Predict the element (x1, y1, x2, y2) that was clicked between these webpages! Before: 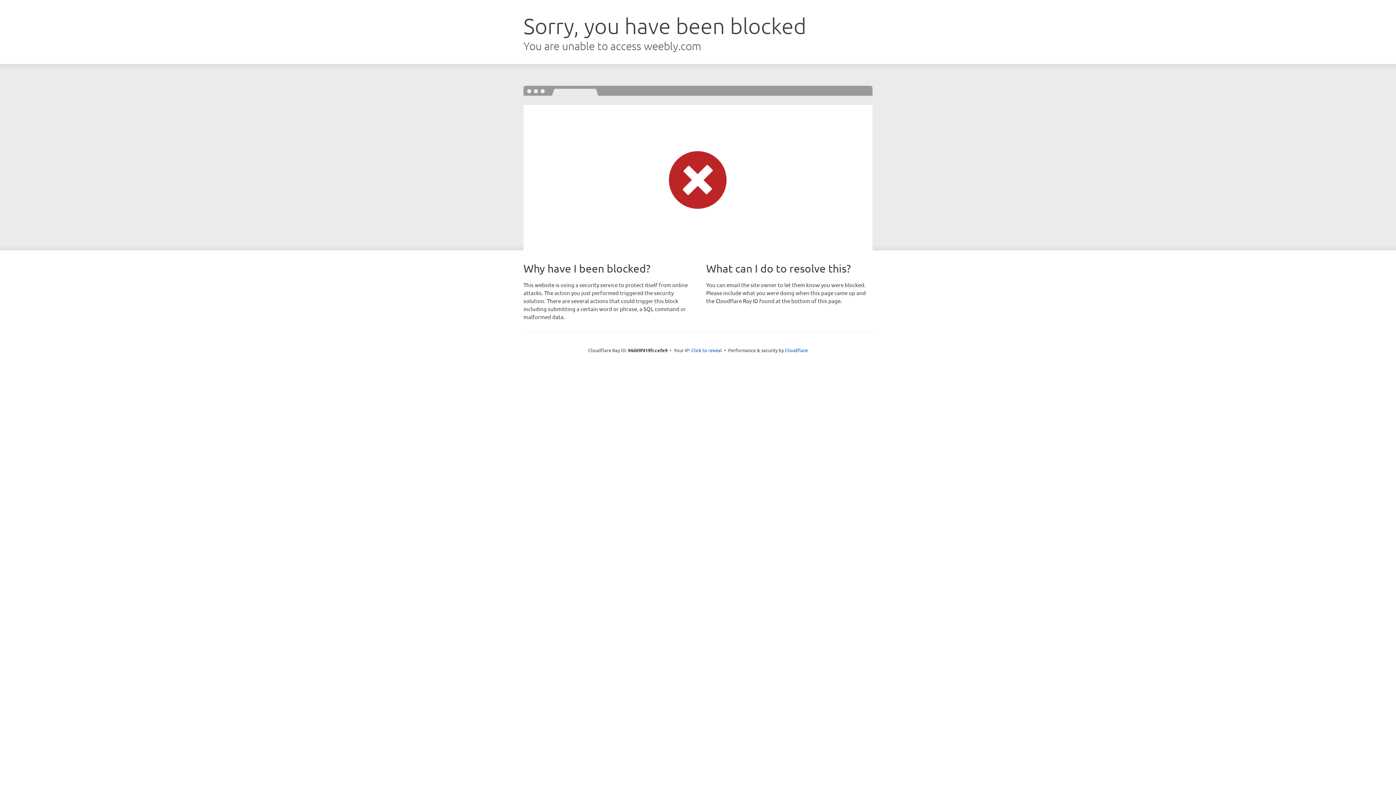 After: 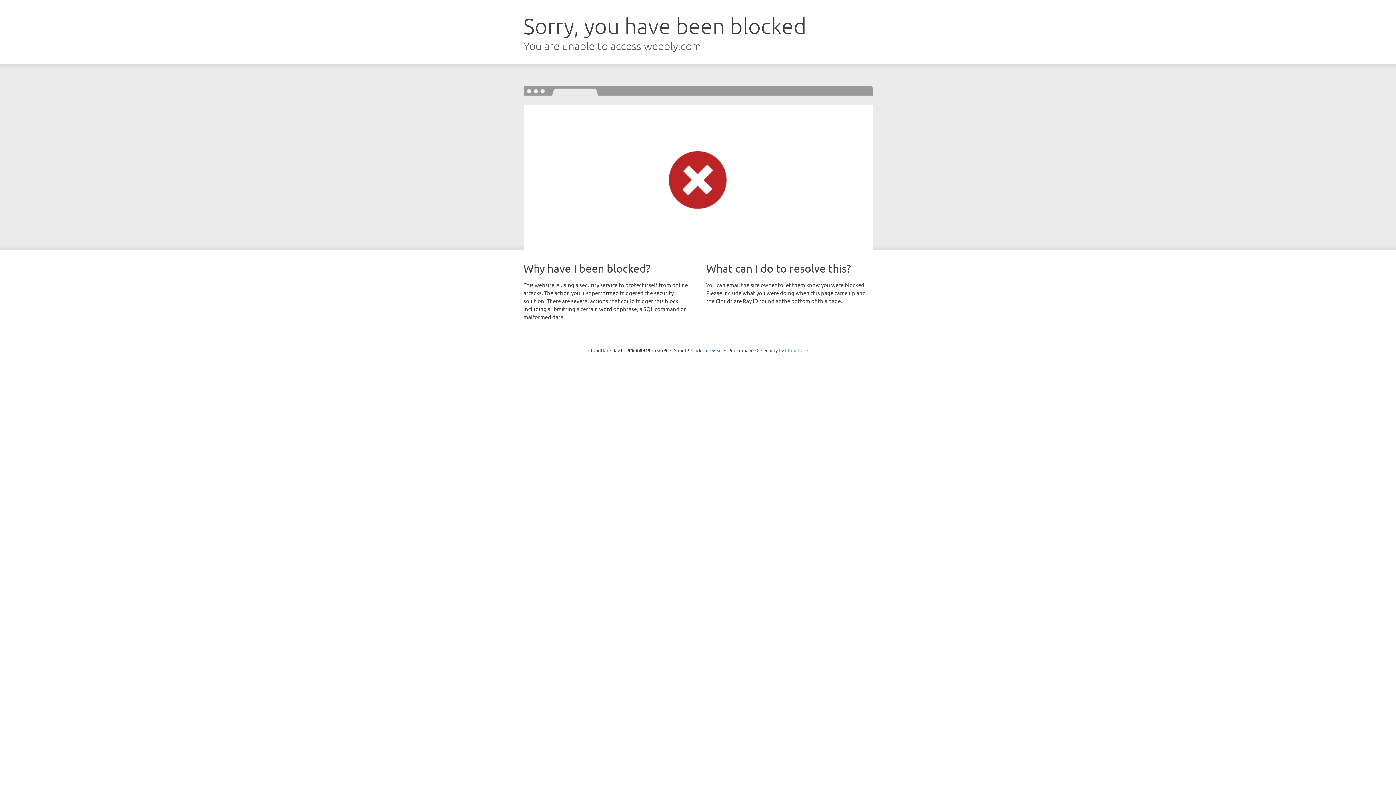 Action: bbox: (785, 347, 808, 353) label: Cloudflare